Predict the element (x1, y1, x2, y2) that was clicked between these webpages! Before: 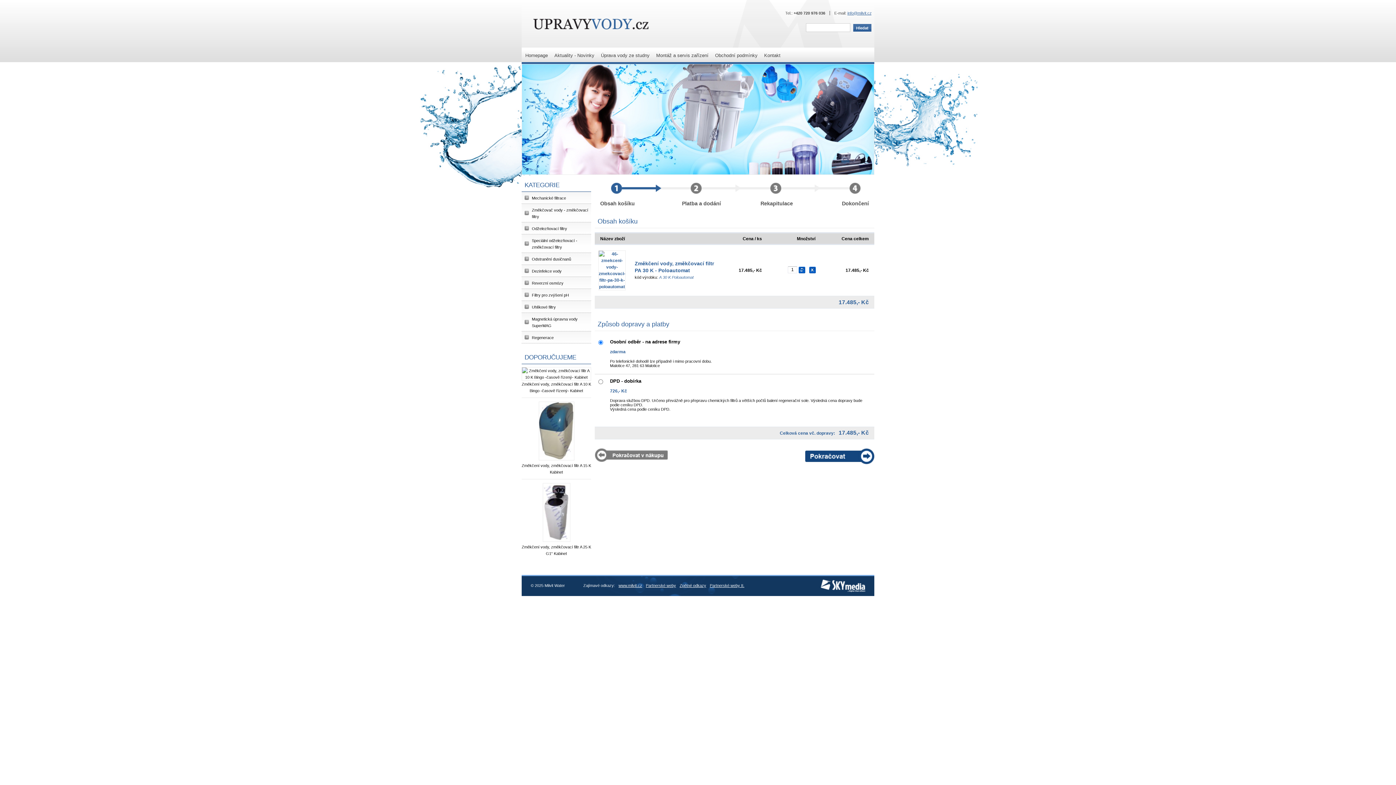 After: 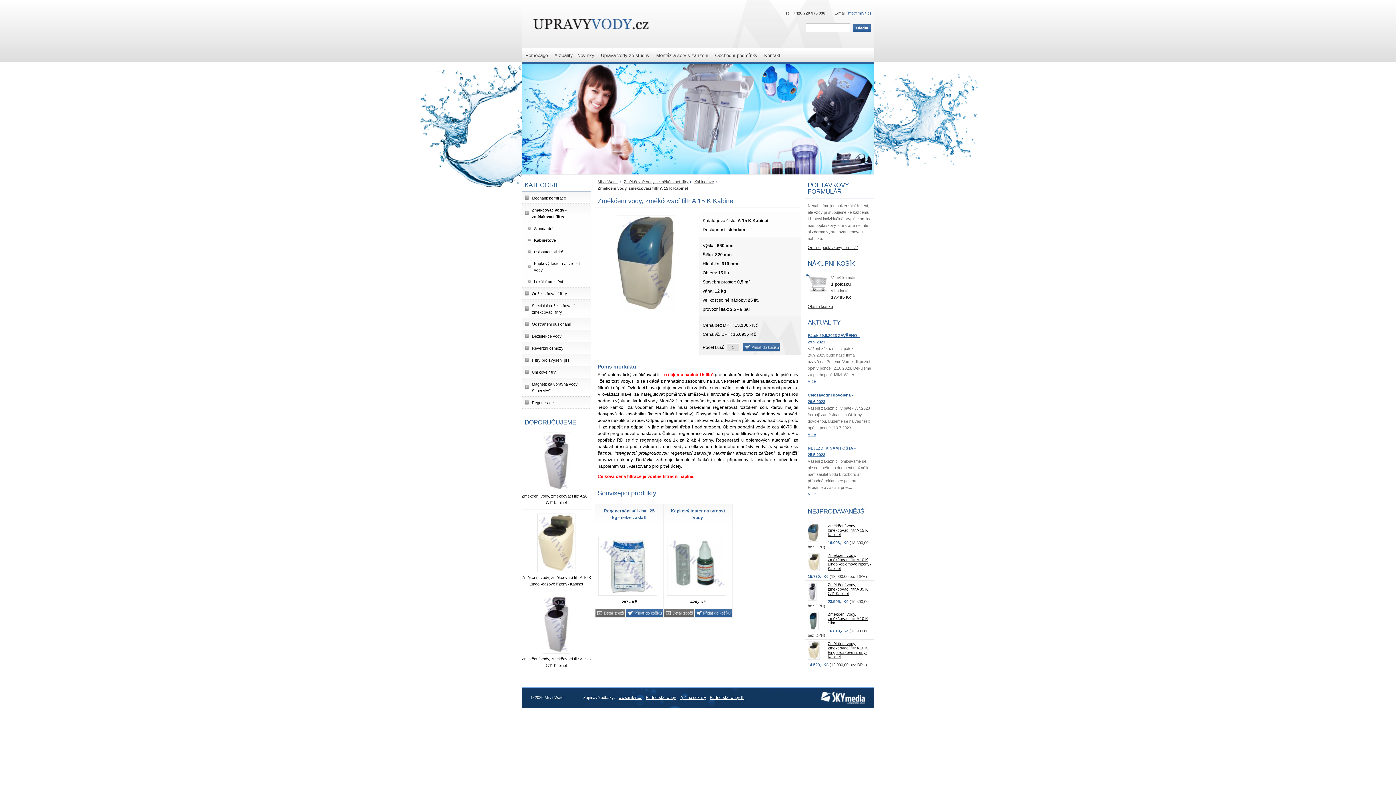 Action: bbox: (538, 457, 574, 461)